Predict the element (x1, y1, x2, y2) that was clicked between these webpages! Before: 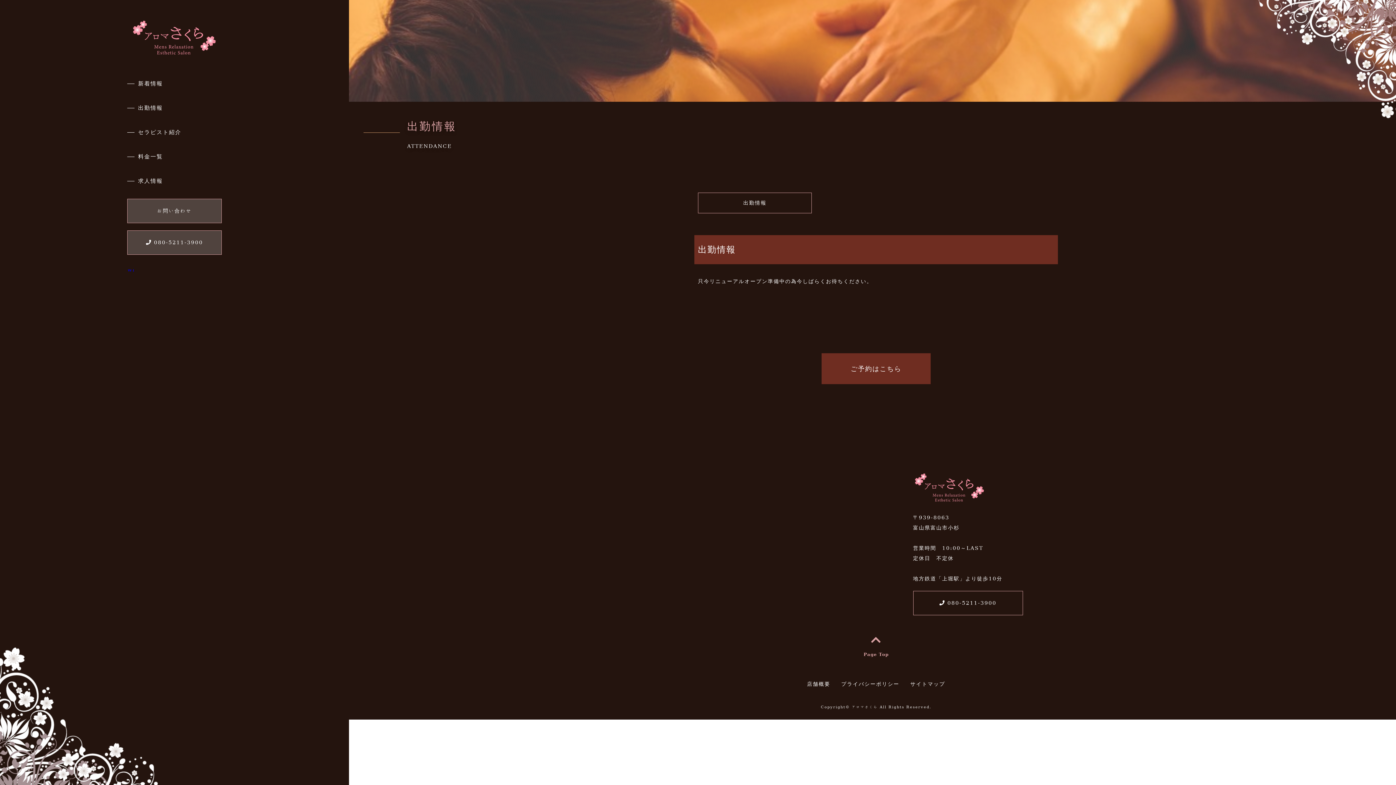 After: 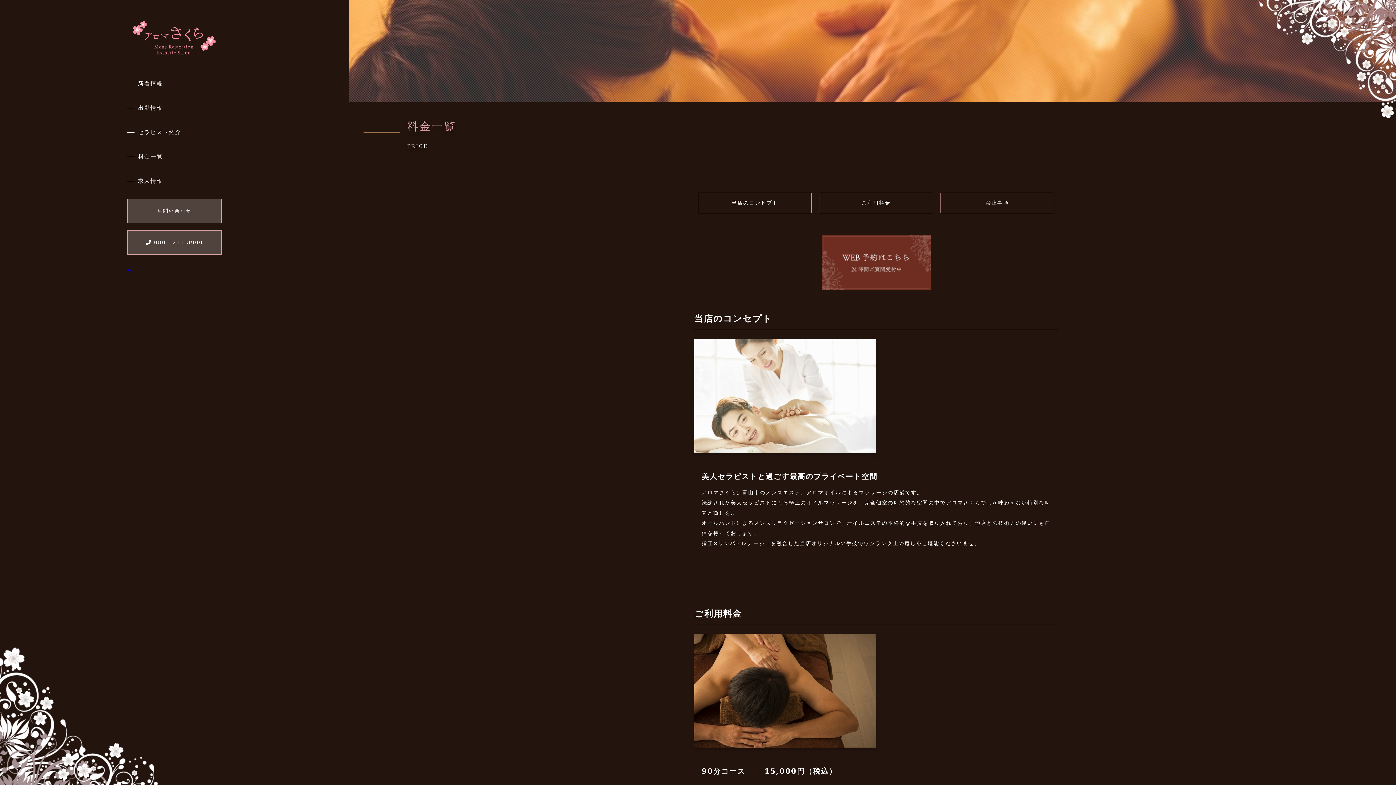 Action: bbox: (127, 150, 221, 163) label: 料金一覧